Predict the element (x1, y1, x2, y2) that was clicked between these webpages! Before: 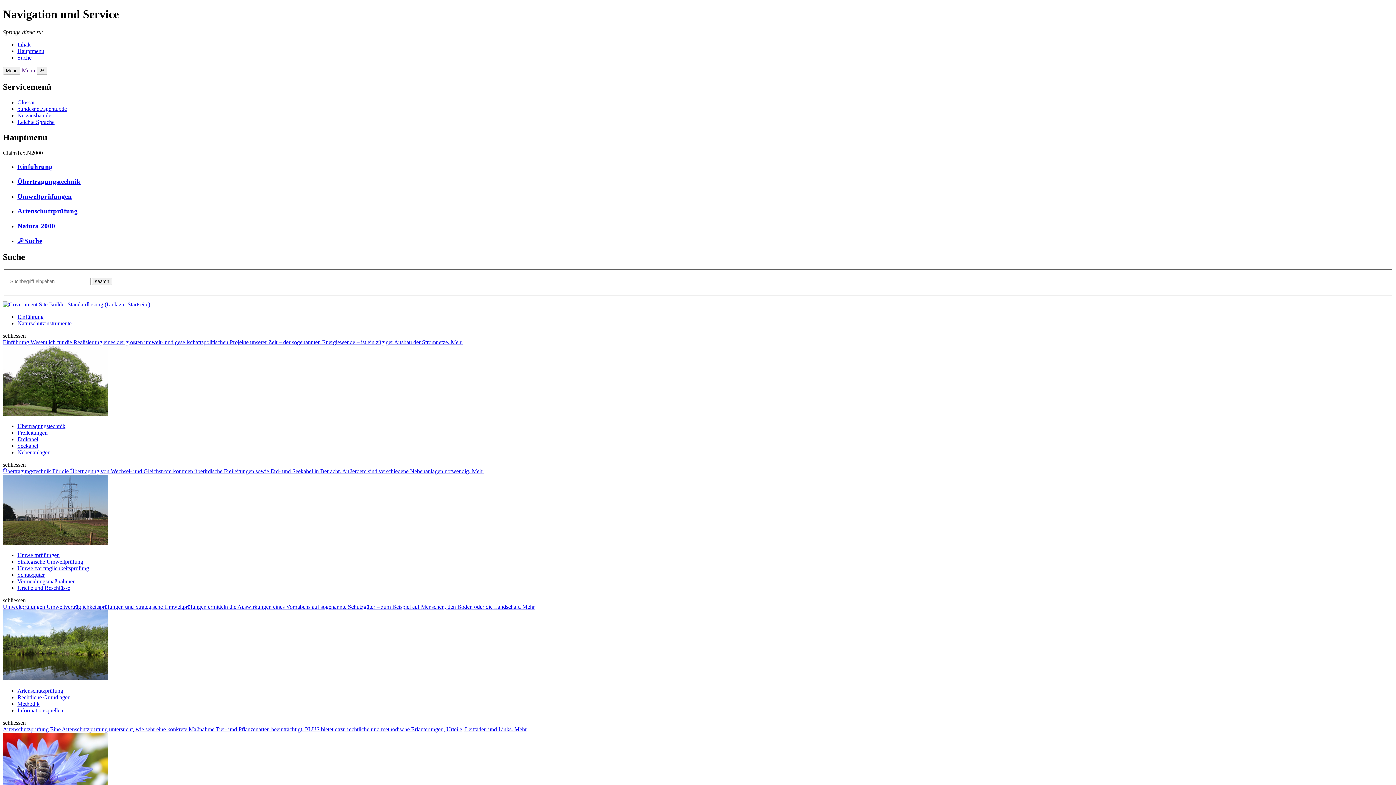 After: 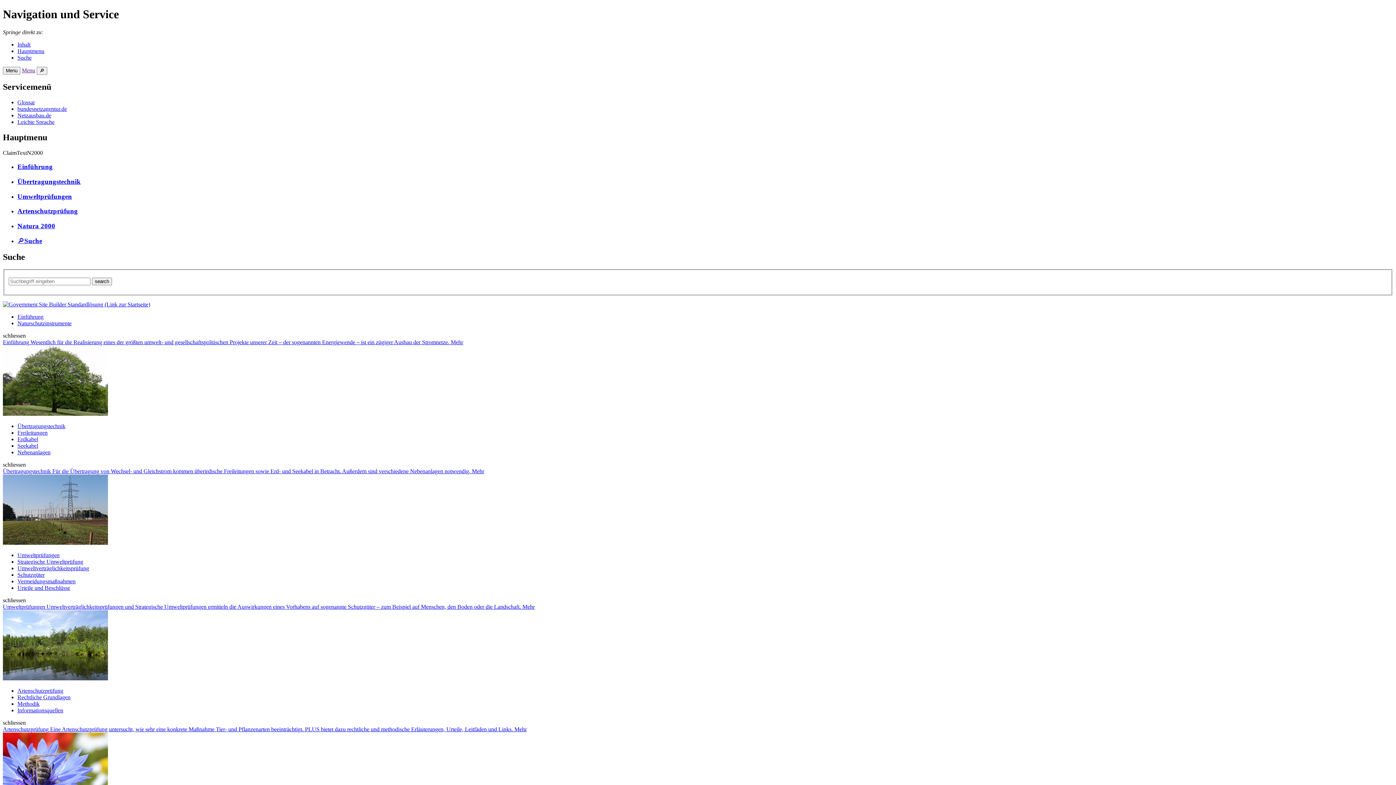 Action: label: Umweltprüfungen bbox: (17, 552, 59, 558)